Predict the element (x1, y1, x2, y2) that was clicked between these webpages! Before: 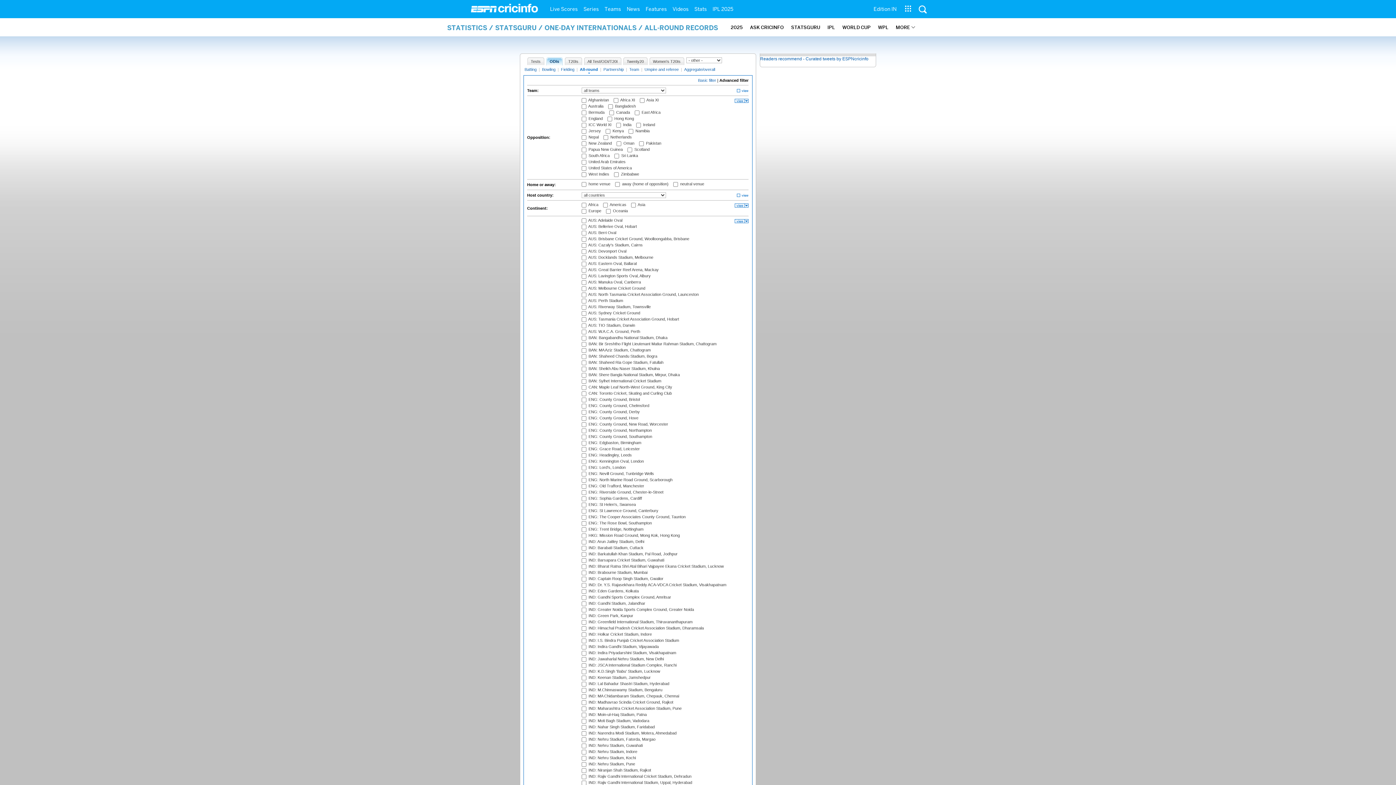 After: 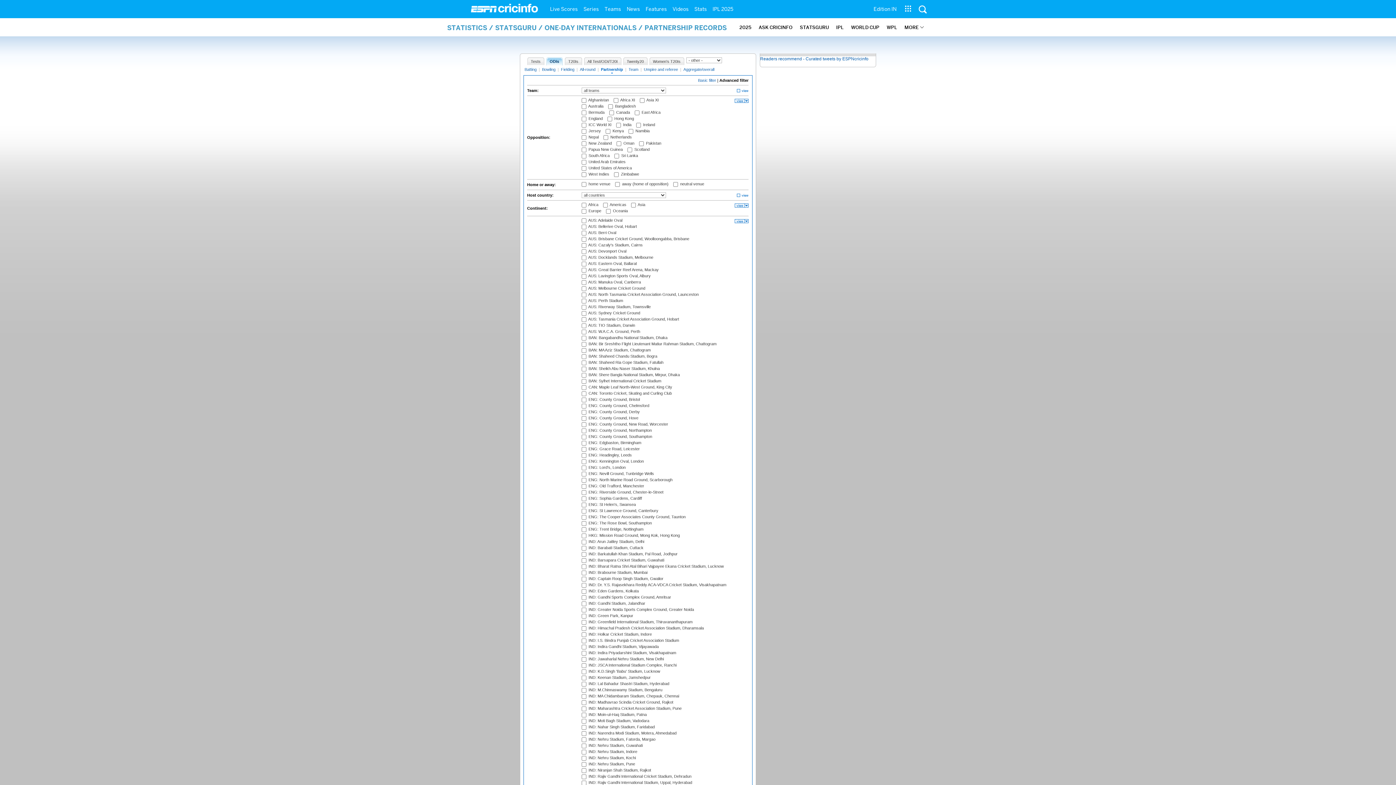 Action: bbox: (602, 67, 625, 73) label: Partnership